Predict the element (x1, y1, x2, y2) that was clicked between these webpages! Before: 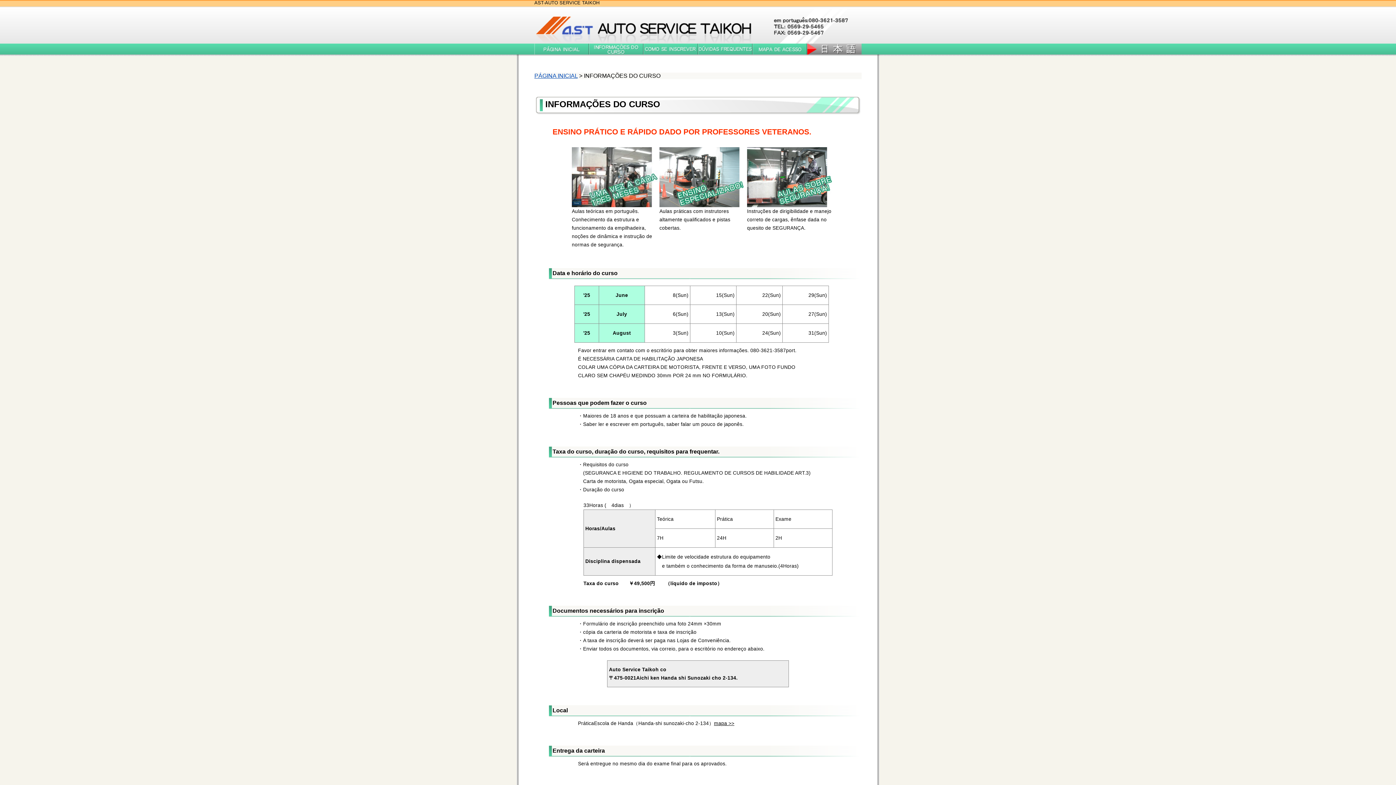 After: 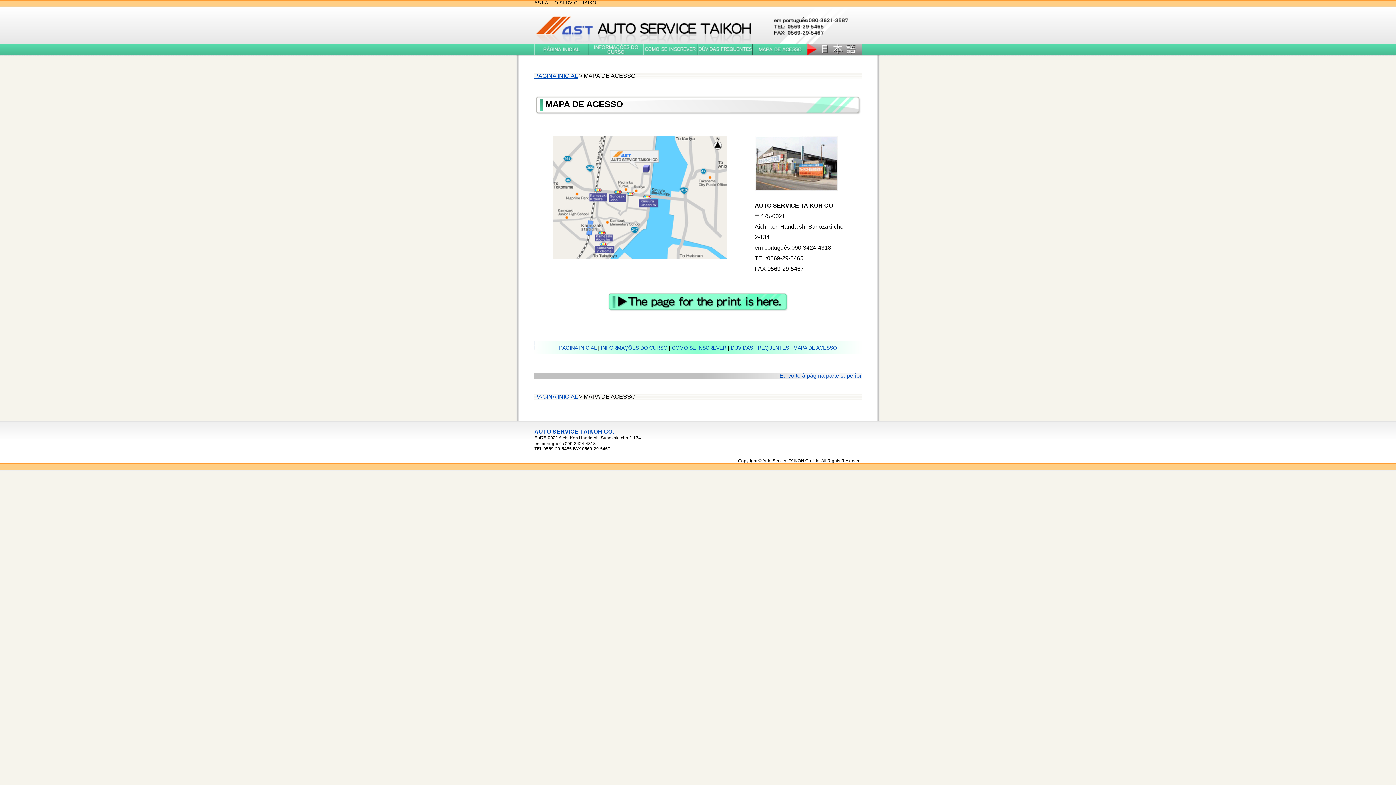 Action: bbox: (752, 43, 807, 54) label: MAPA DE ACESSO